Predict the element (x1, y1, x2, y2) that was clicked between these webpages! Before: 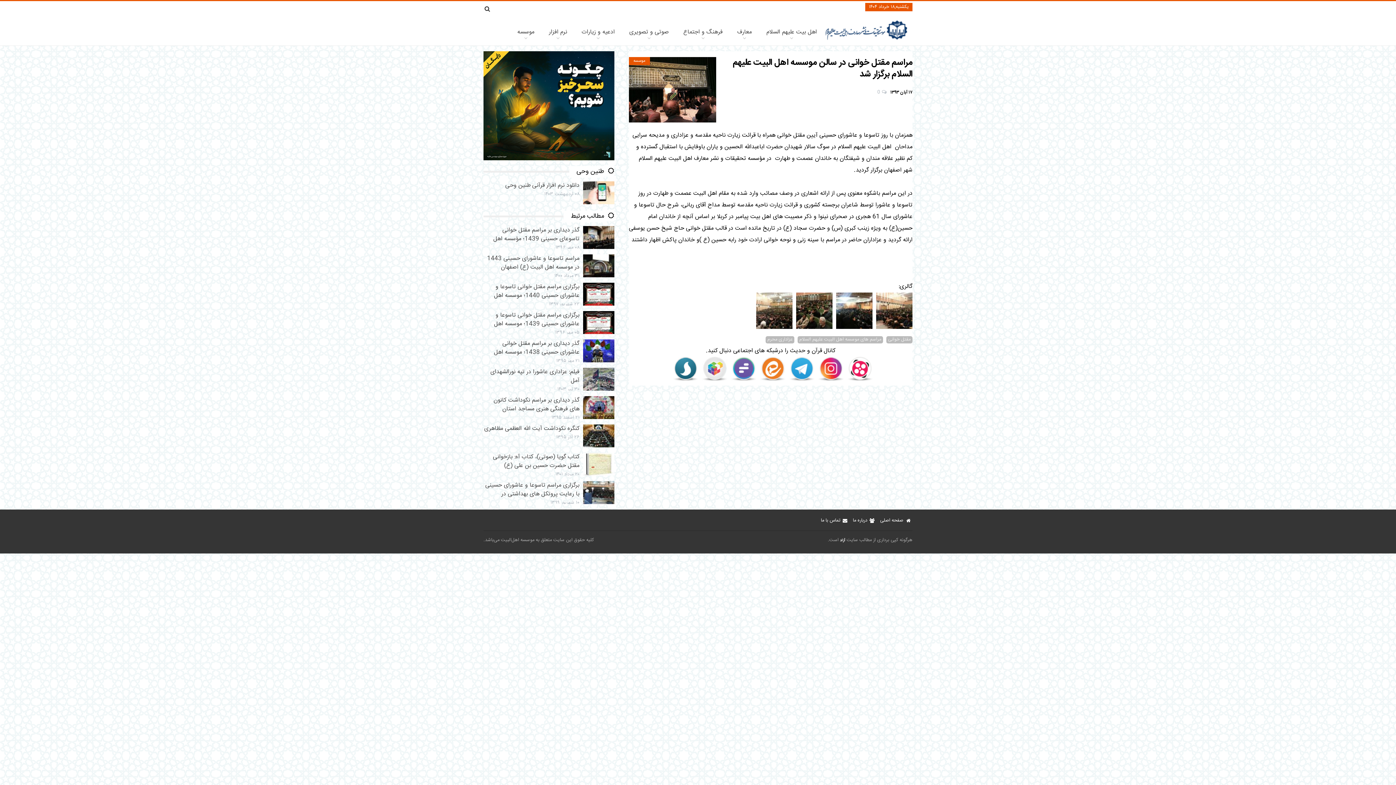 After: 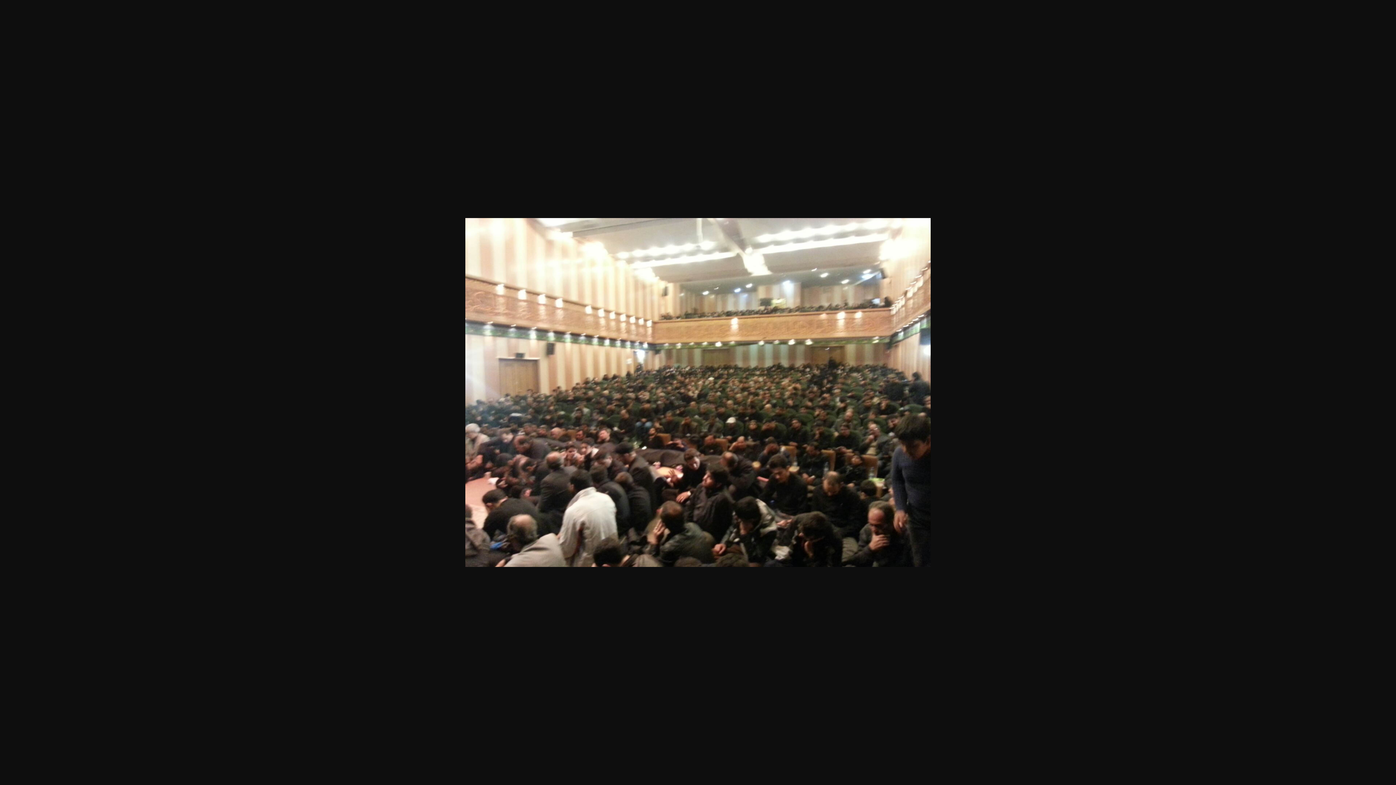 Action: bbox: (756, 292, 792, 333)